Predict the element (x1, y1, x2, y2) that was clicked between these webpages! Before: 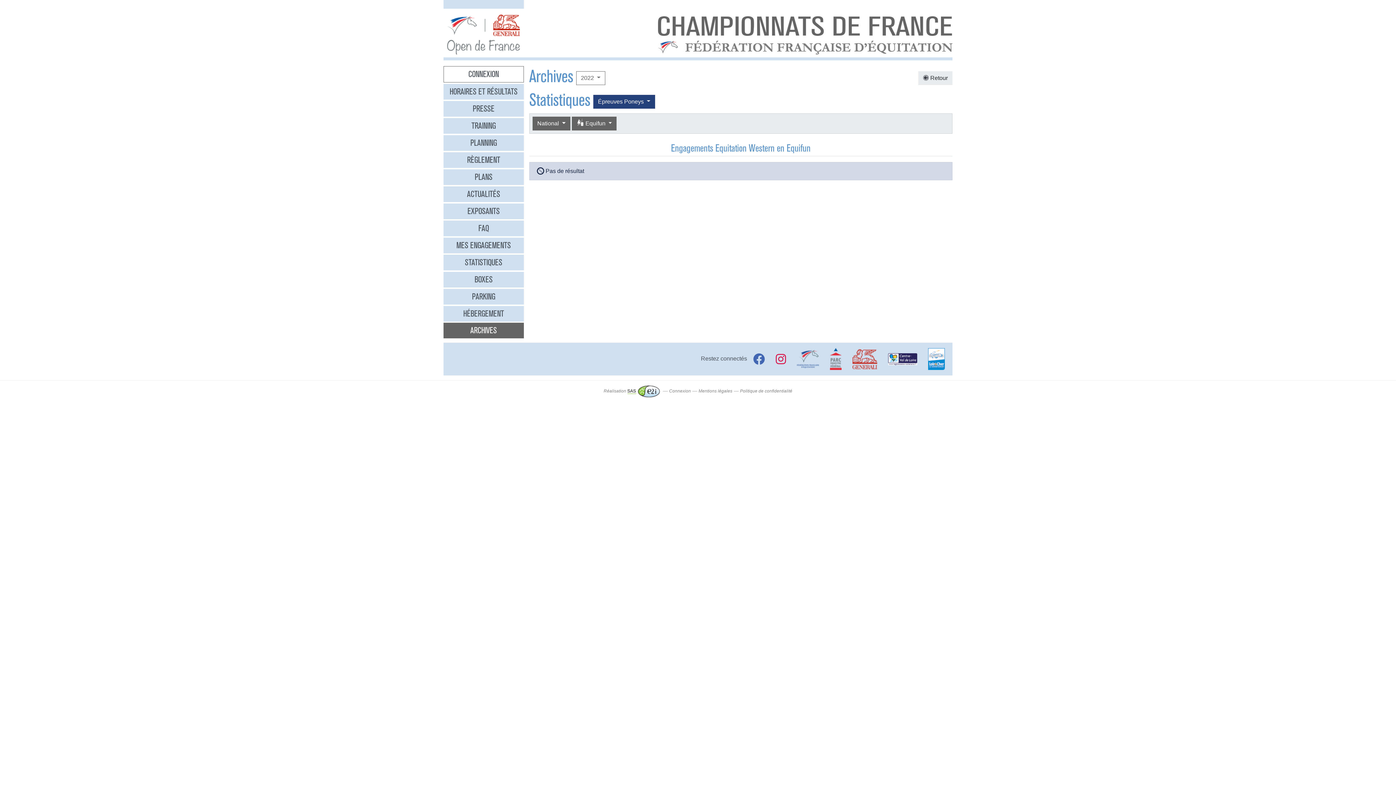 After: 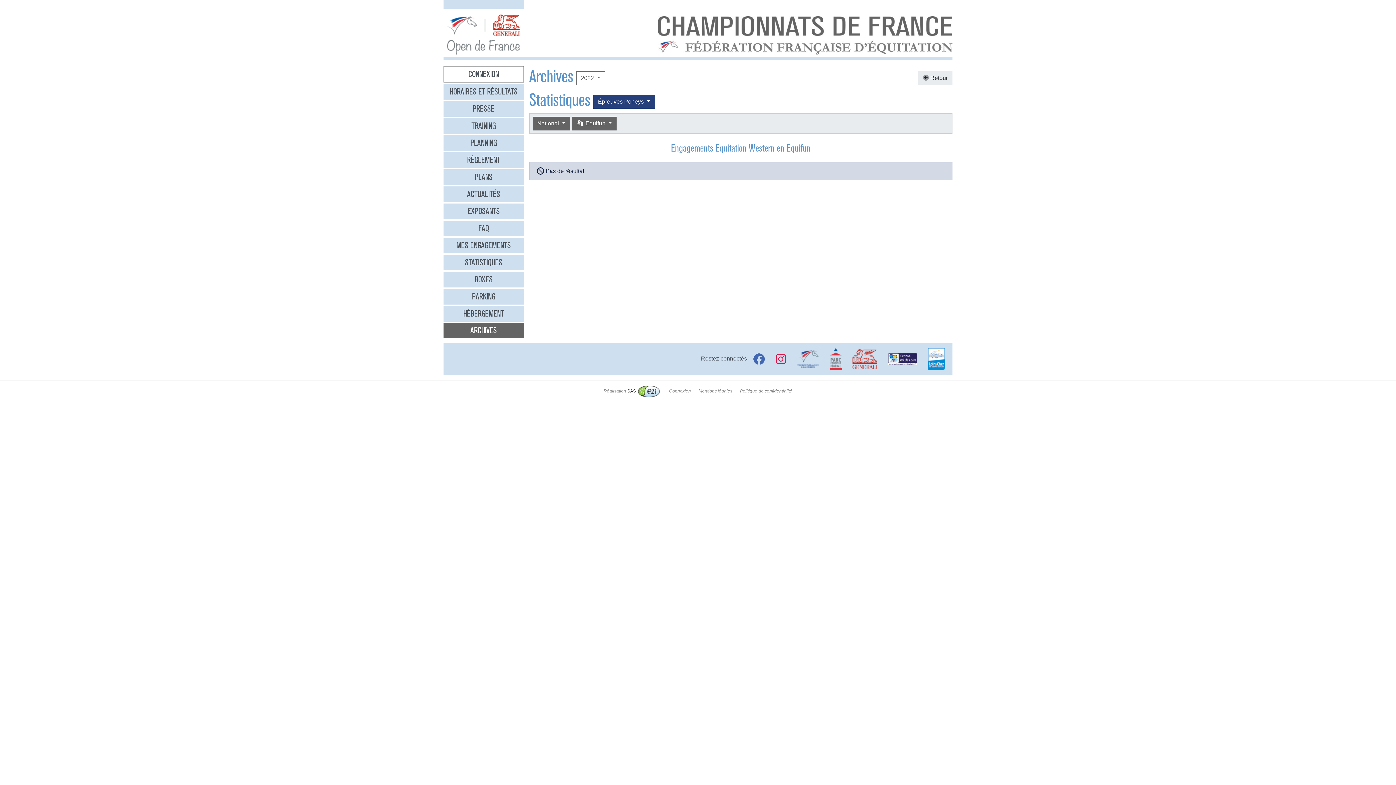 Action: bbox: (740, 388, 792, 393) label: Politique de confidentialité